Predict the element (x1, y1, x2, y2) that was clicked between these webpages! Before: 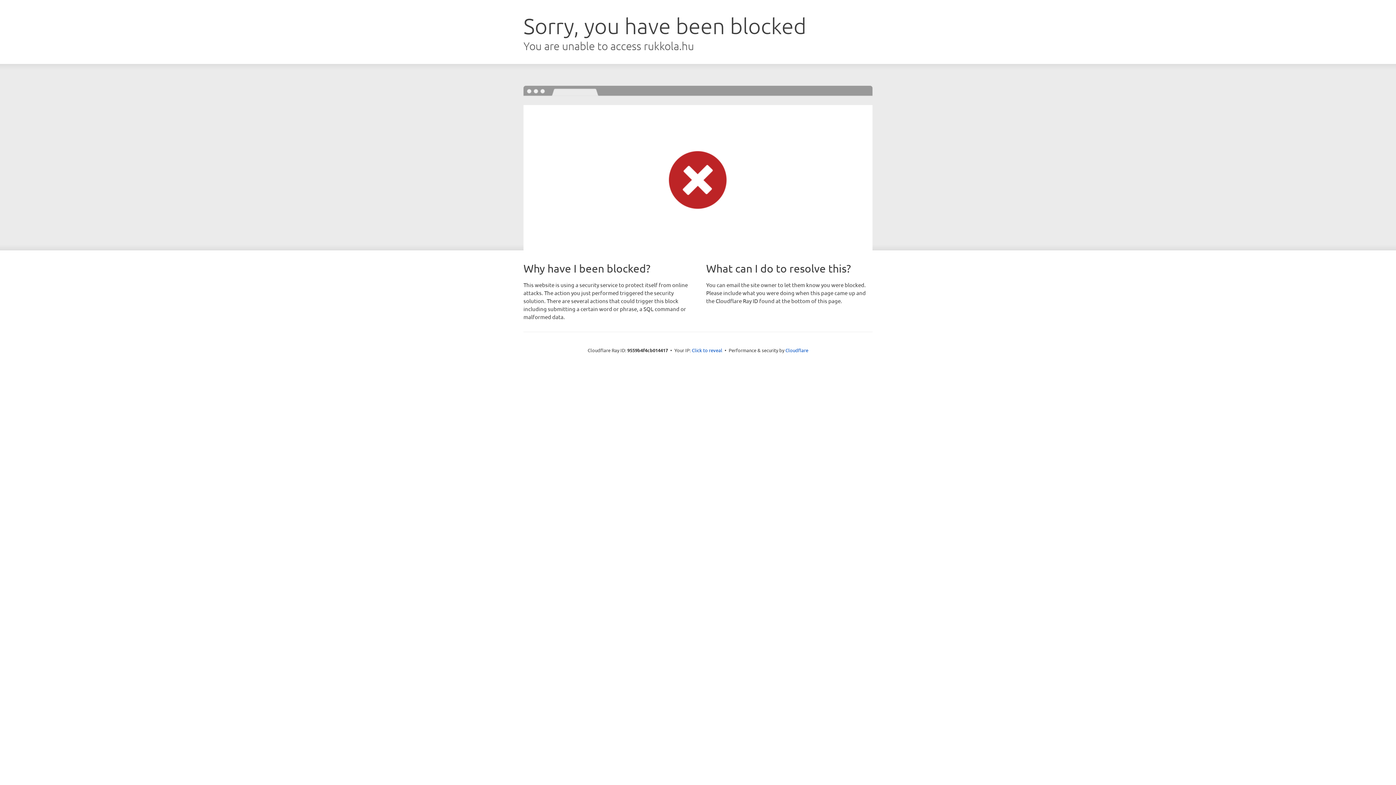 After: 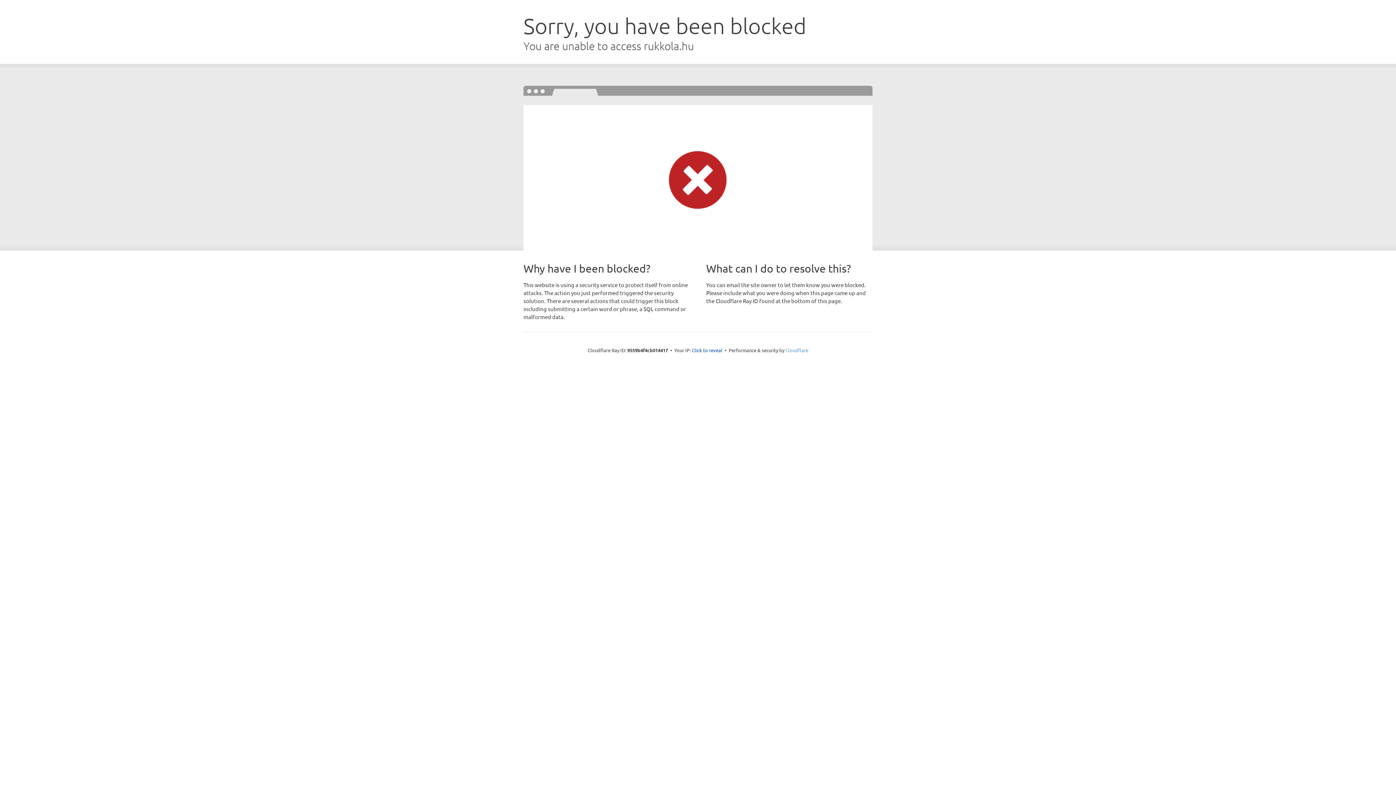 Action: label: Cloudflare bbox: (785, 347, 808, 353)